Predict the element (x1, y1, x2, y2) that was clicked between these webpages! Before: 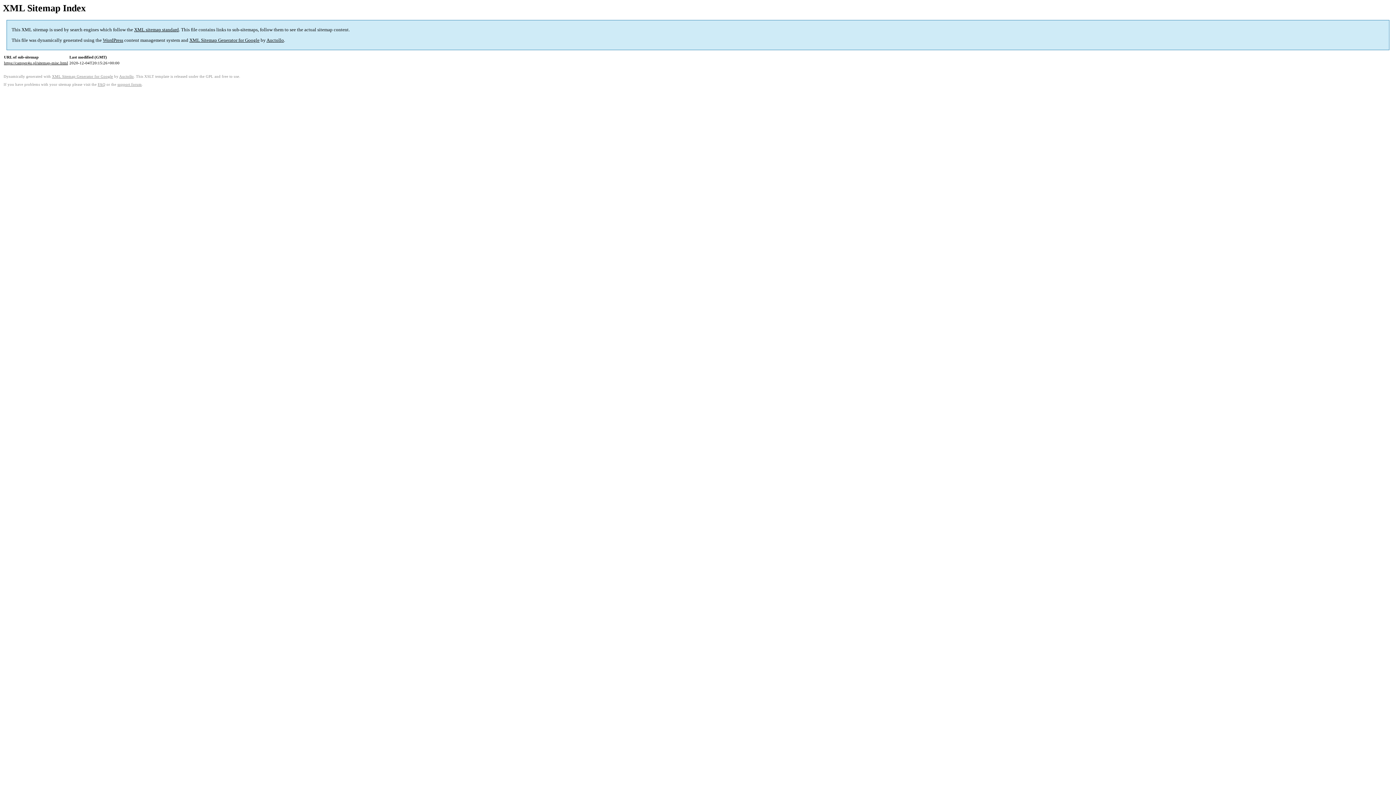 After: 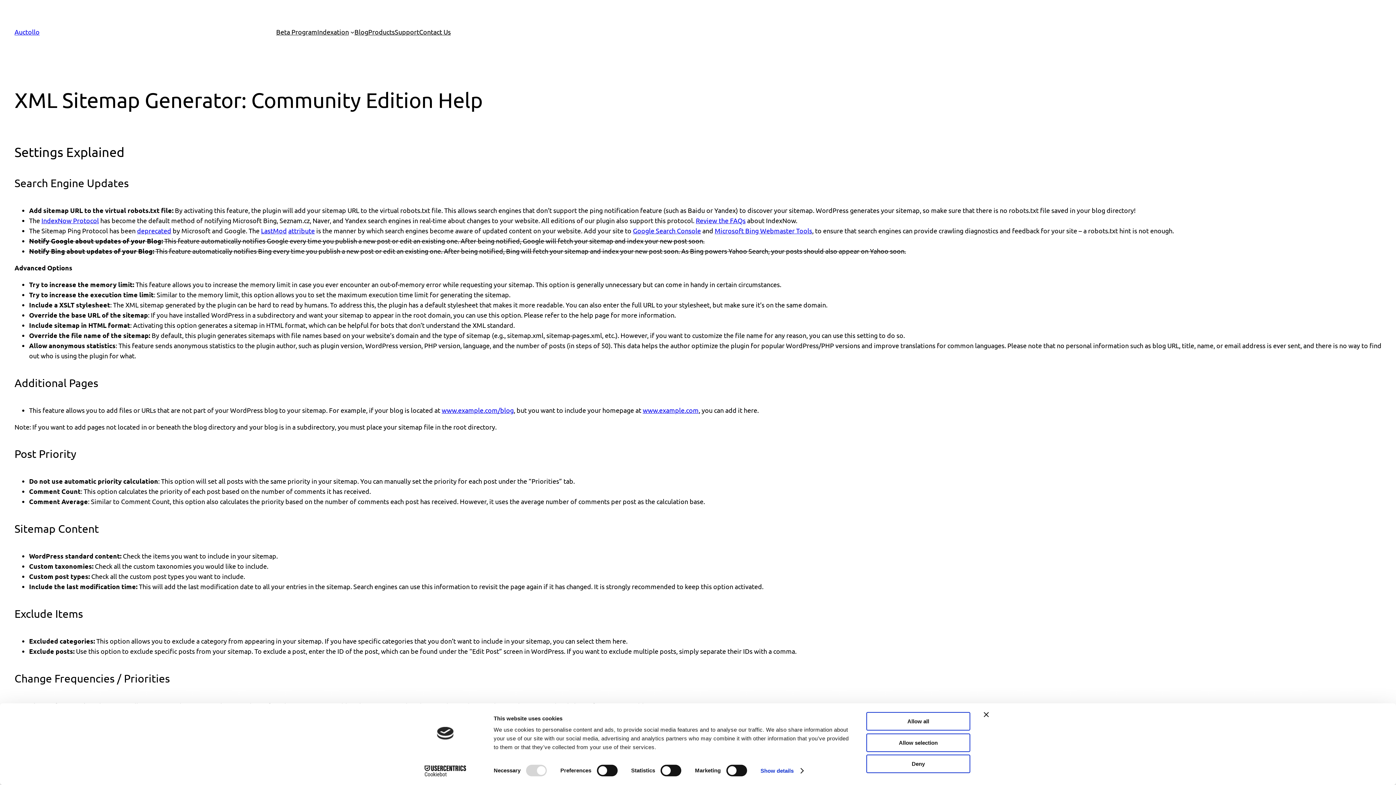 Action: label: FAQ bbox: (97, 82, 105, 86)